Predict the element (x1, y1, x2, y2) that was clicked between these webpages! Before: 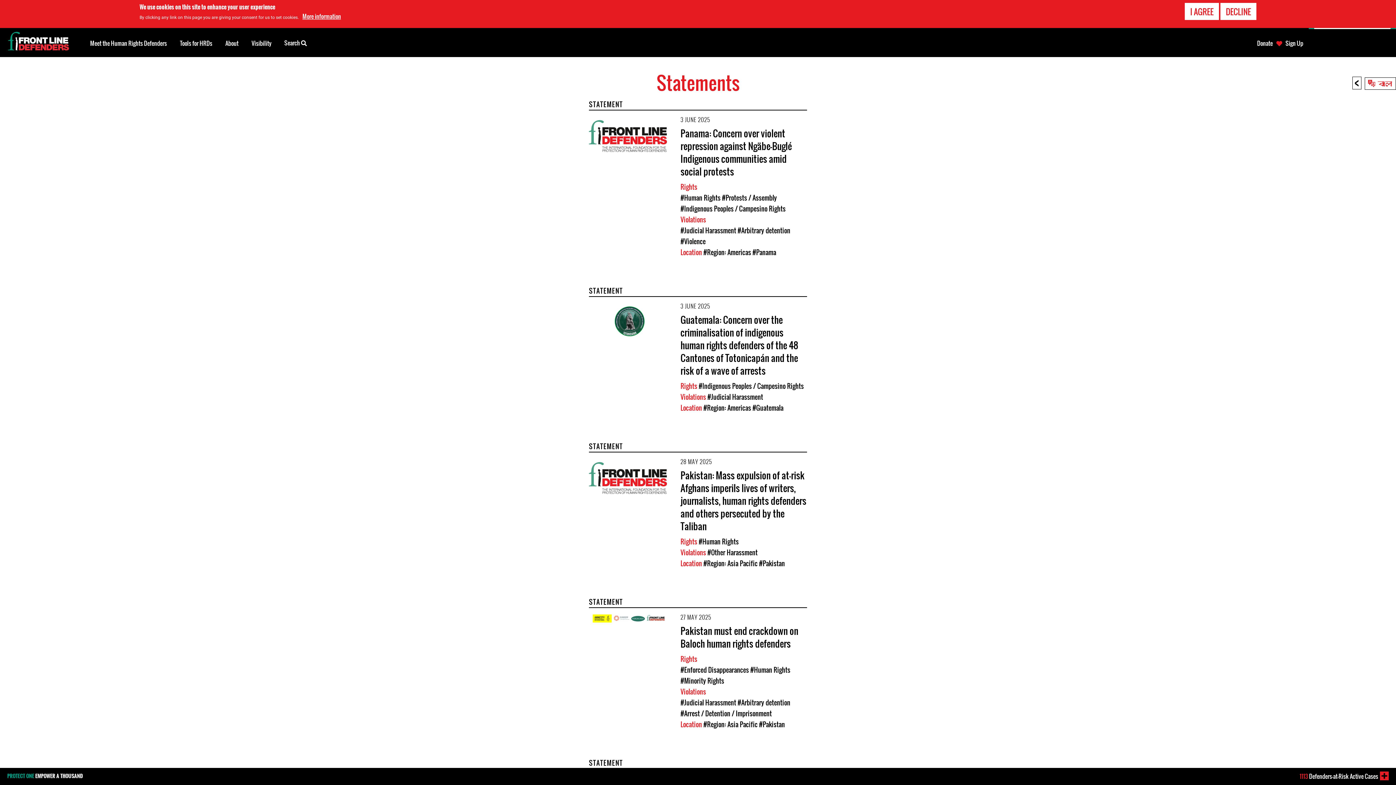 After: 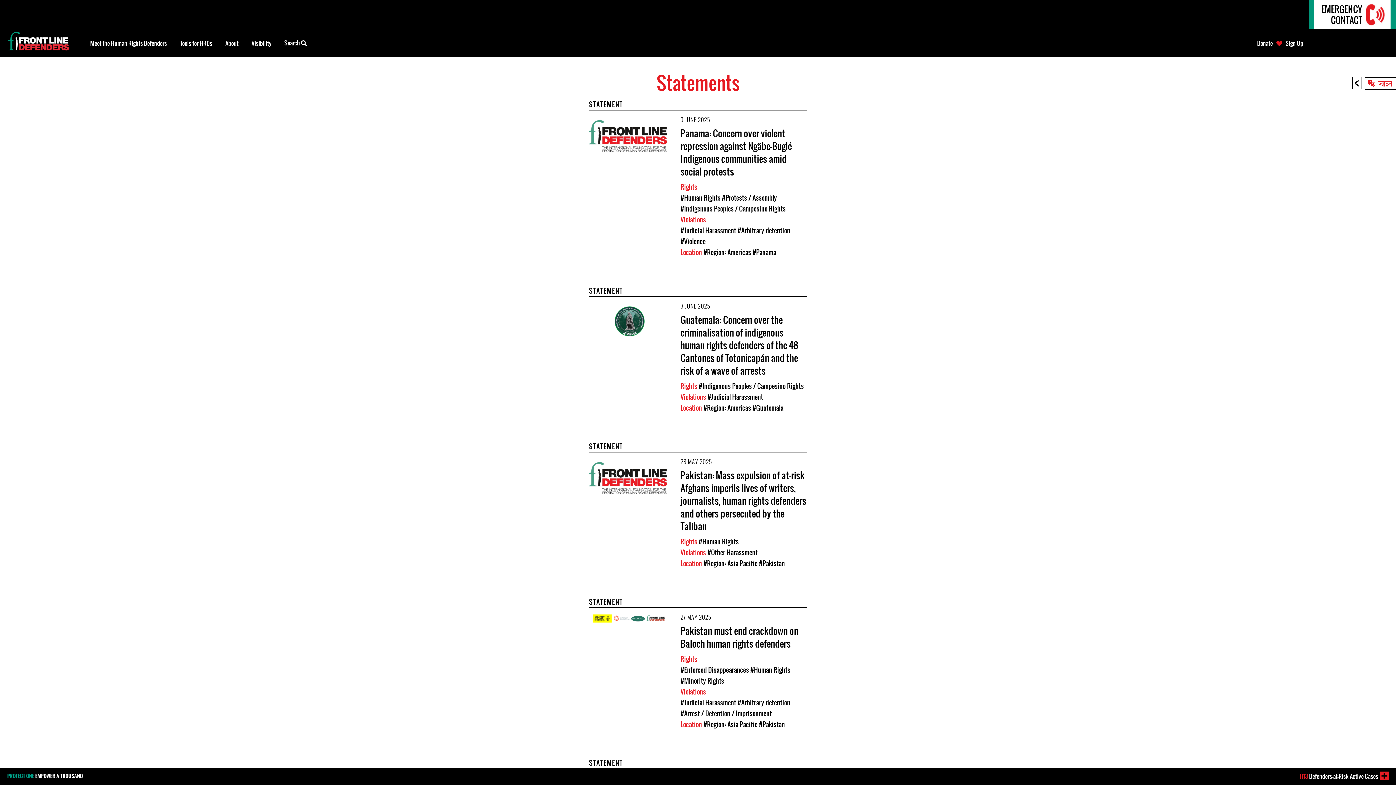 Action: bbox: (1220, 2, 1256, 20) label: DECLINE